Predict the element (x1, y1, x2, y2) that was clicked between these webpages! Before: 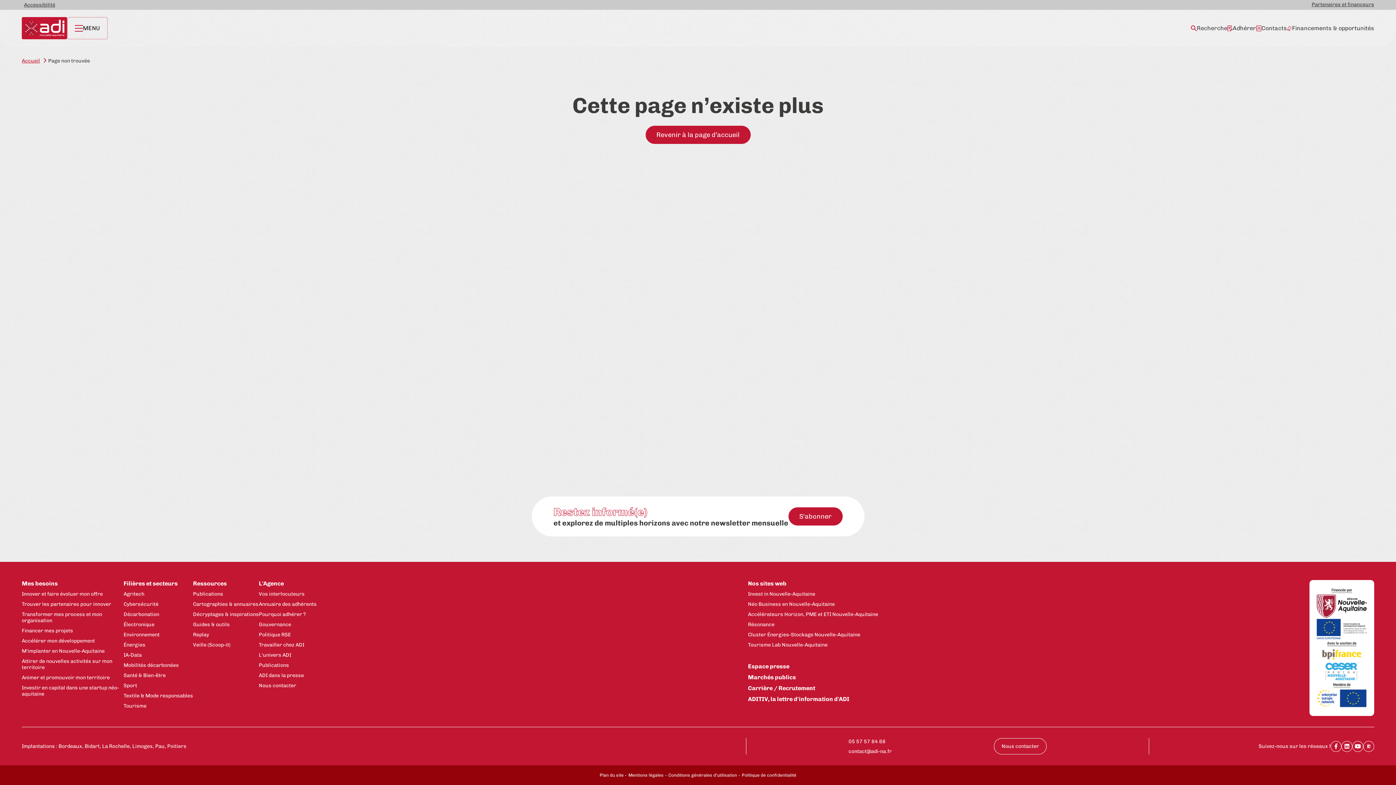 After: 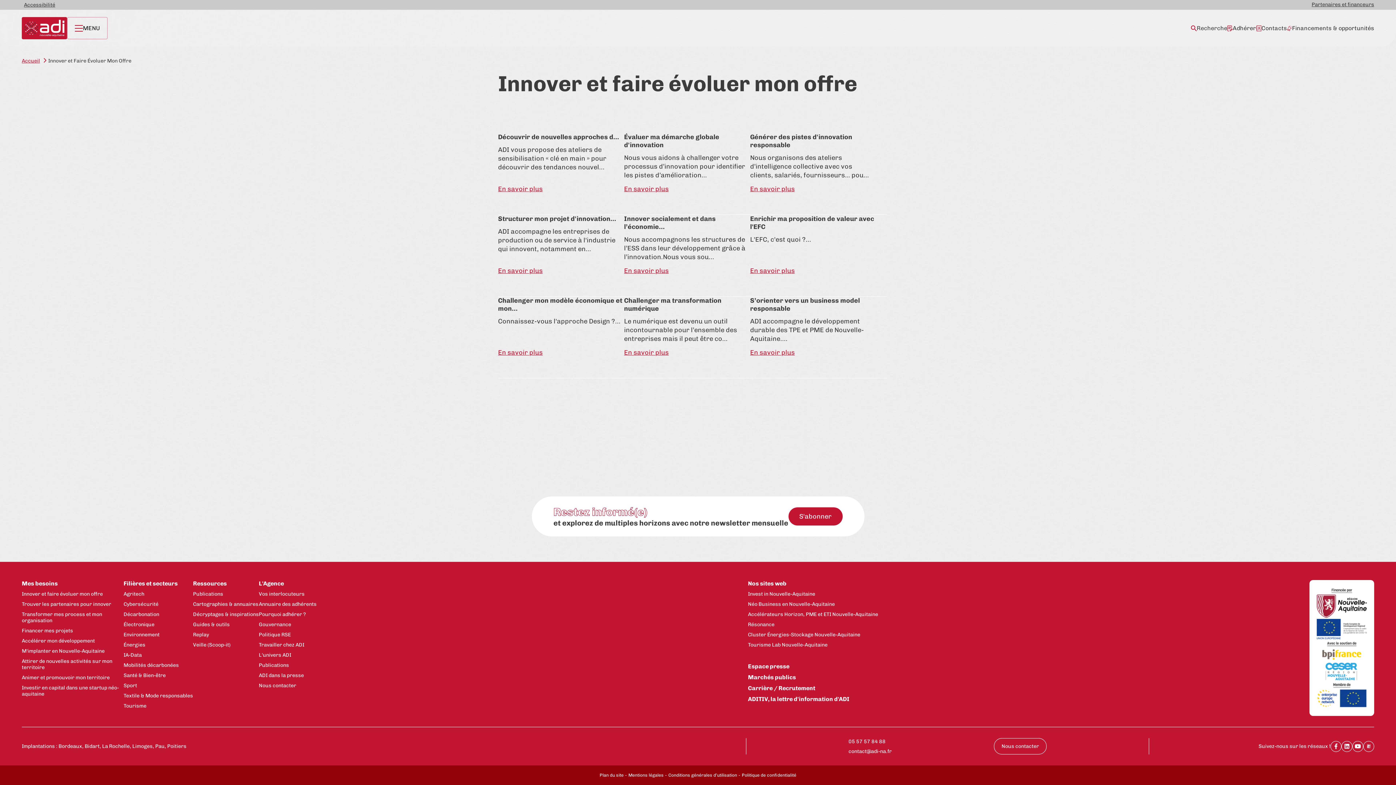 Action: label: Innover et faire évoluer mon offre bbox: (21, 591, 102, 597)